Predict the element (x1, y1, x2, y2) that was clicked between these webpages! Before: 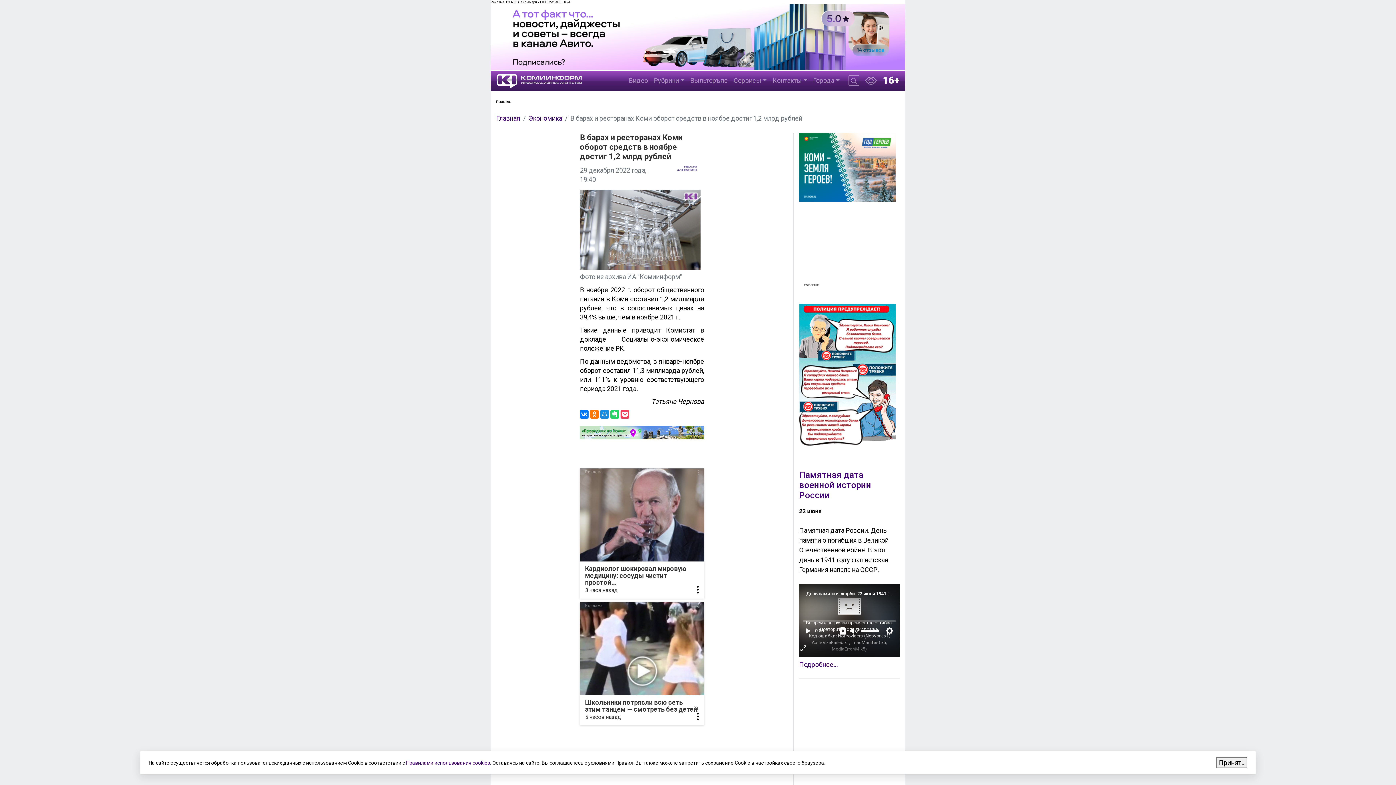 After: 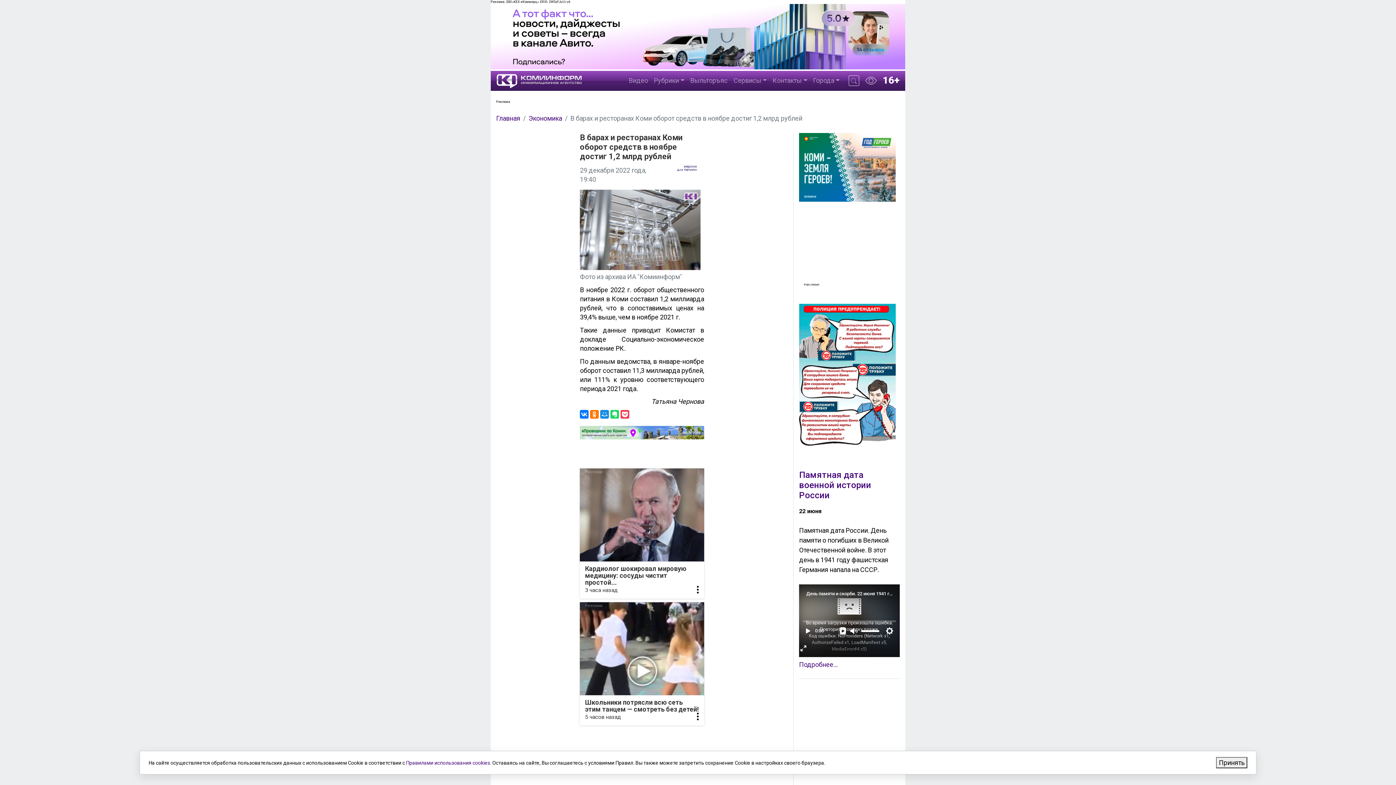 Action: bbox: (490, 63, 905, 71)